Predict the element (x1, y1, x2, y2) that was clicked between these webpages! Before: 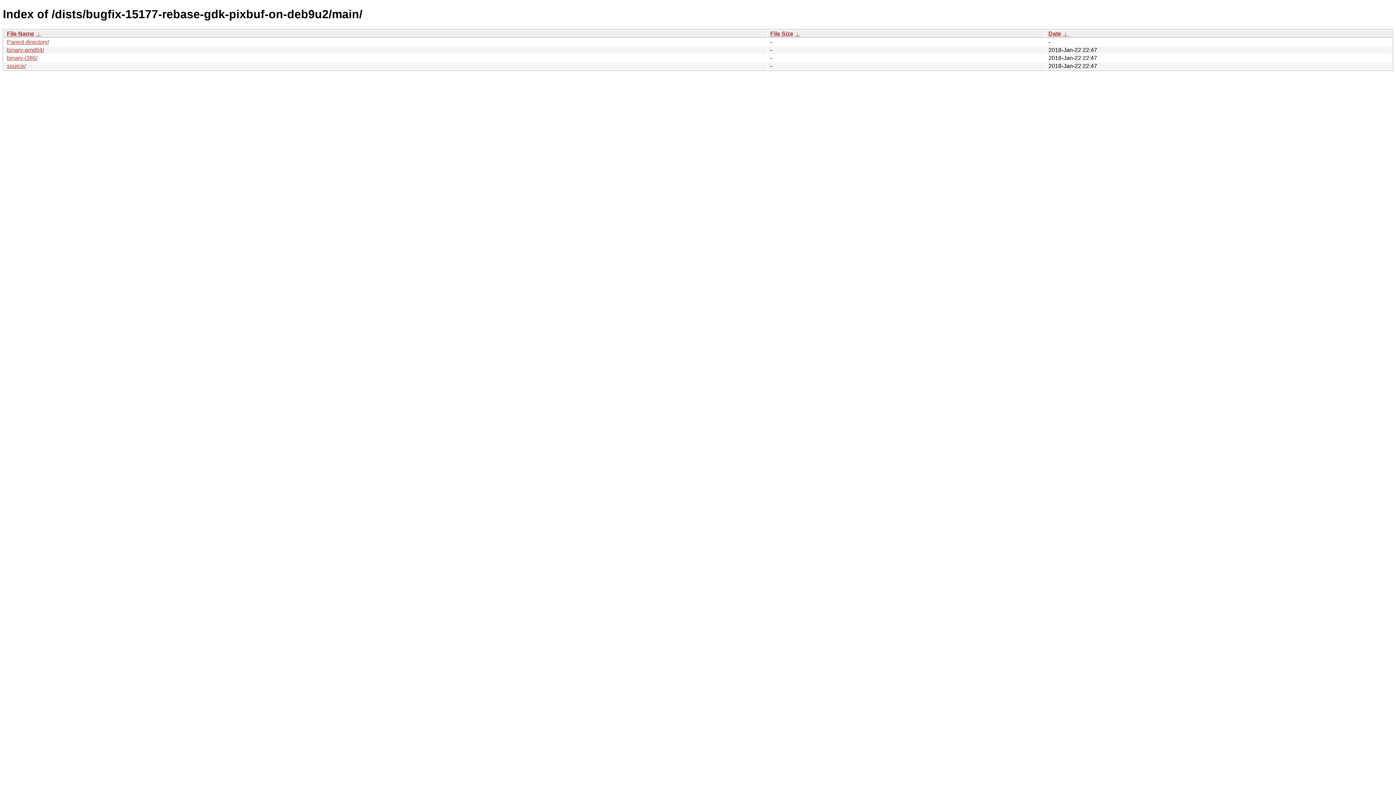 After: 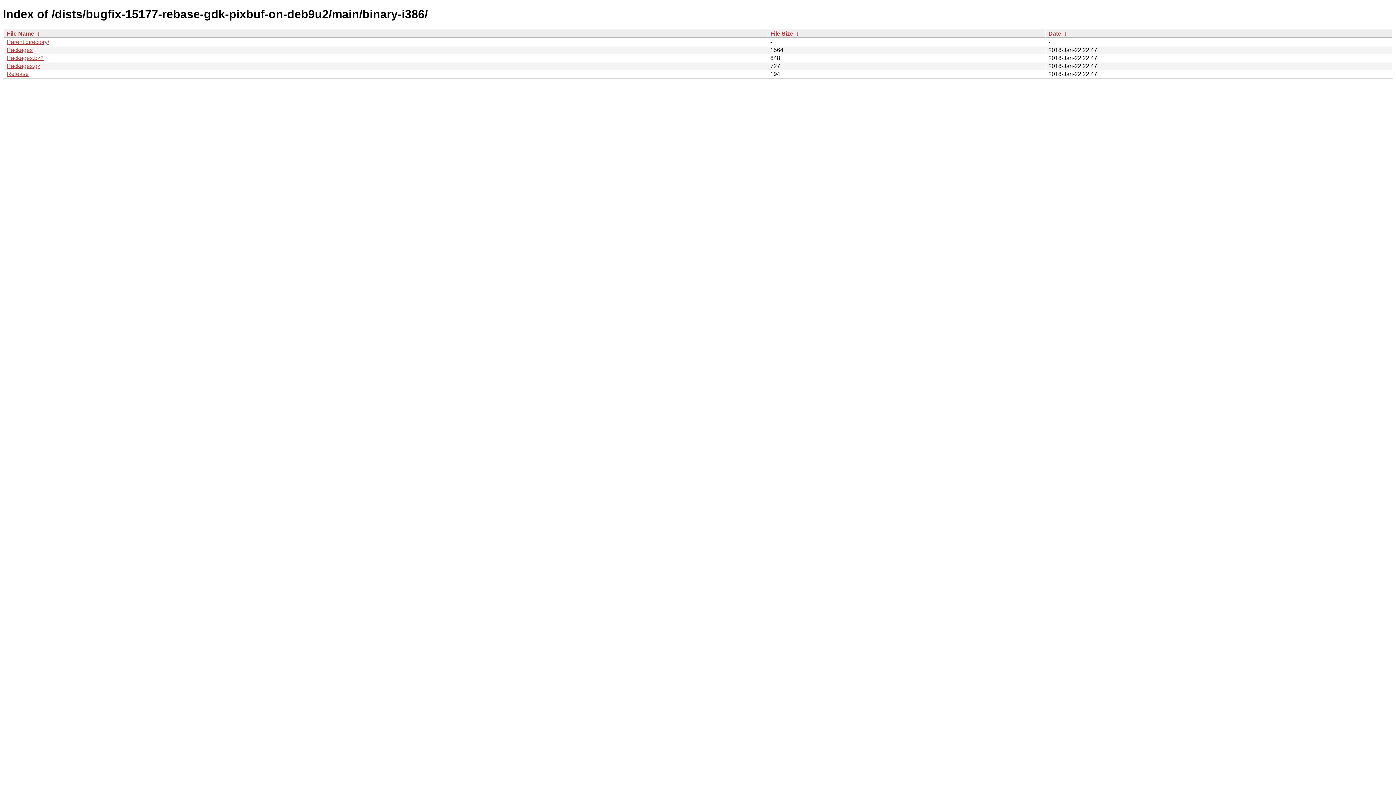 Action: label: binary-i386/ bbox: (6, 54, 37, 61)